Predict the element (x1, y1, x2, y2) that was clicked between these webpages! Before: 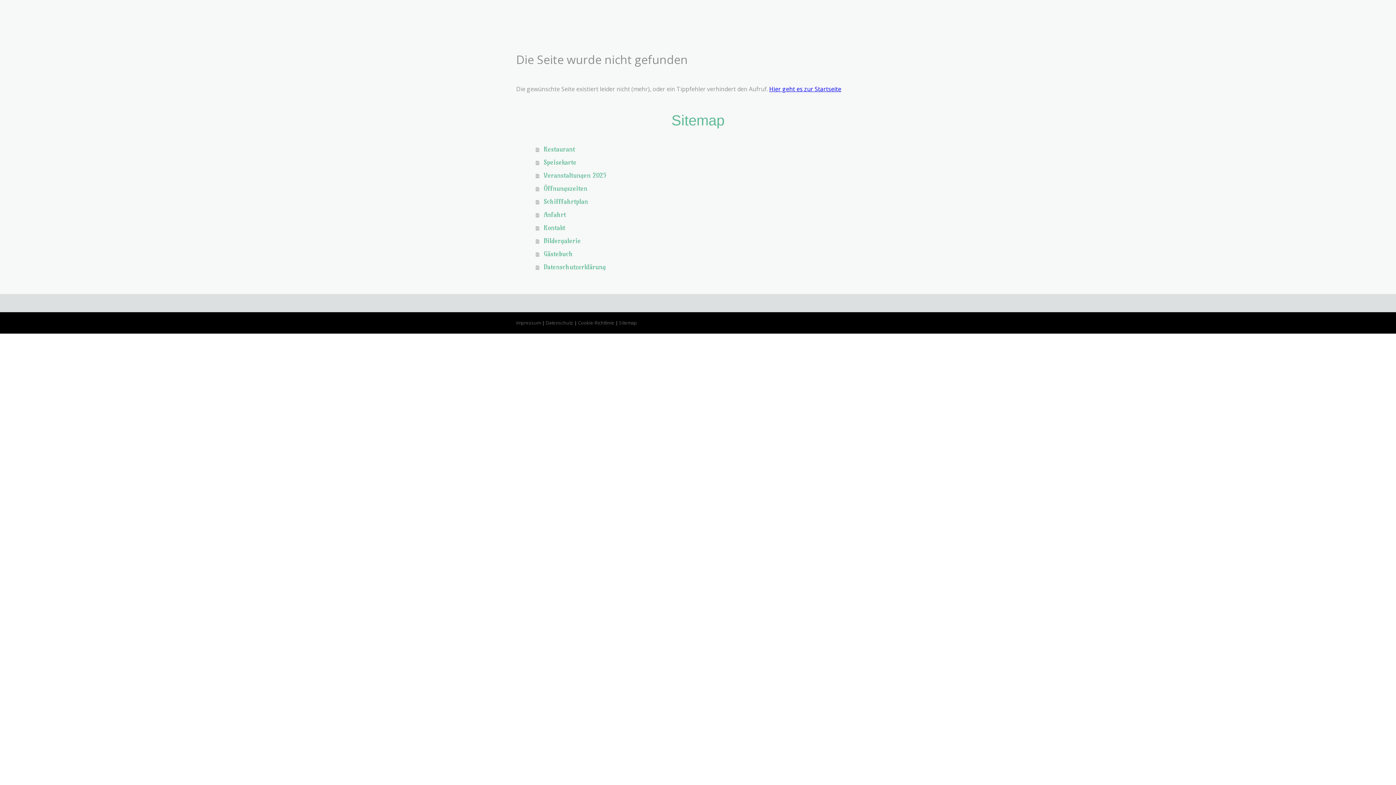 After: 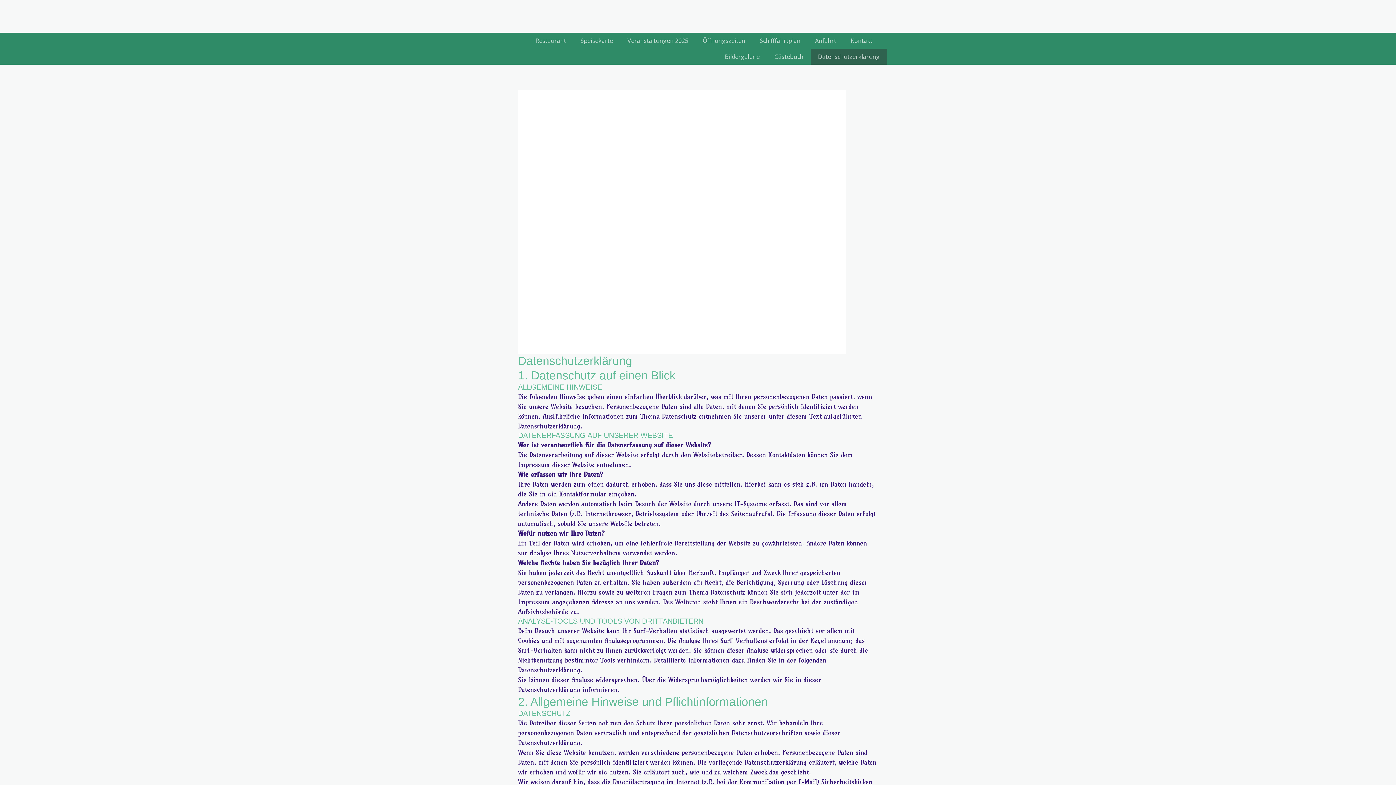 Action: bbox: (536, 260, 880, 273) label: Datenschutzerklärung